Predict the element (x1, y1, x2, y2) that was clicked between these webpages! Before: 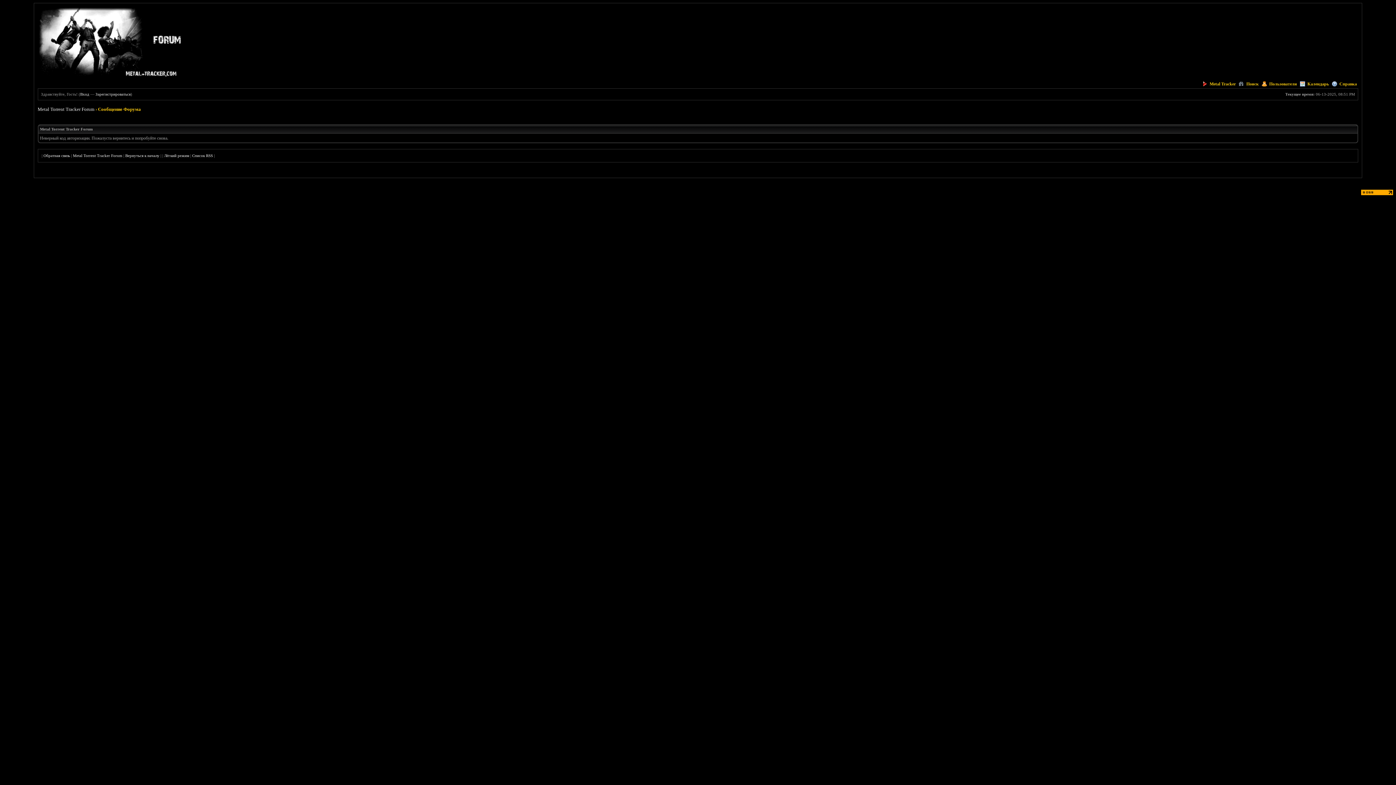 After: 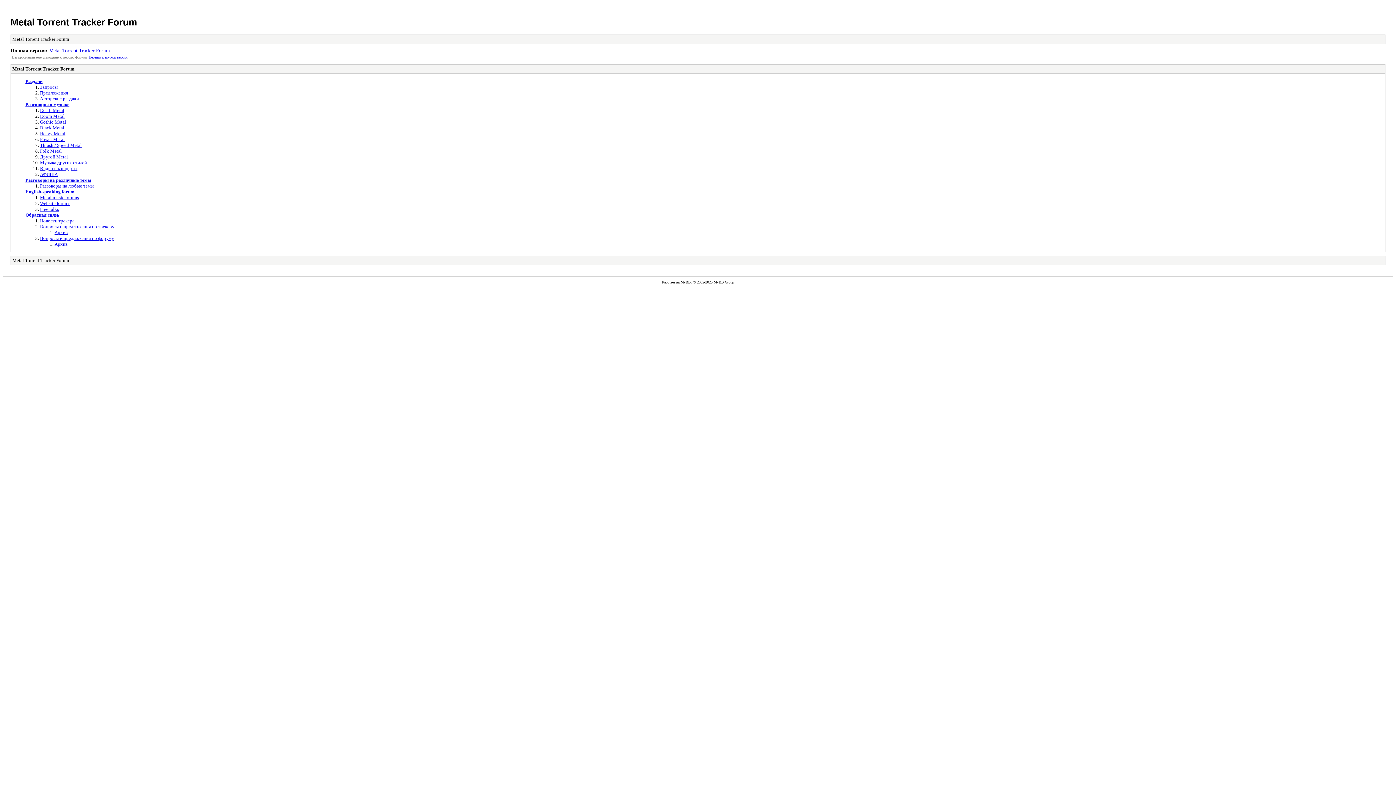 Action: bbox: (164, 153, 189, 157) label: Лёгкий режим